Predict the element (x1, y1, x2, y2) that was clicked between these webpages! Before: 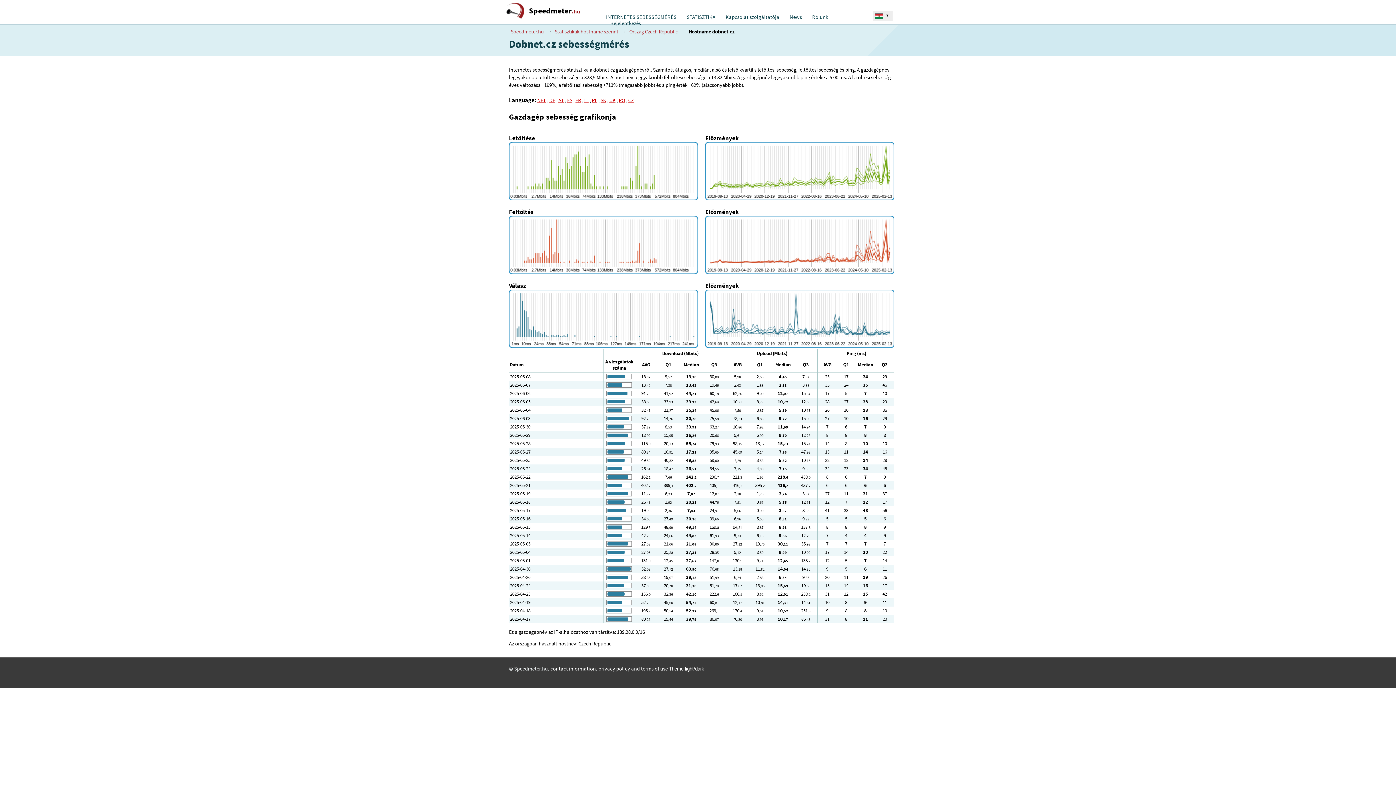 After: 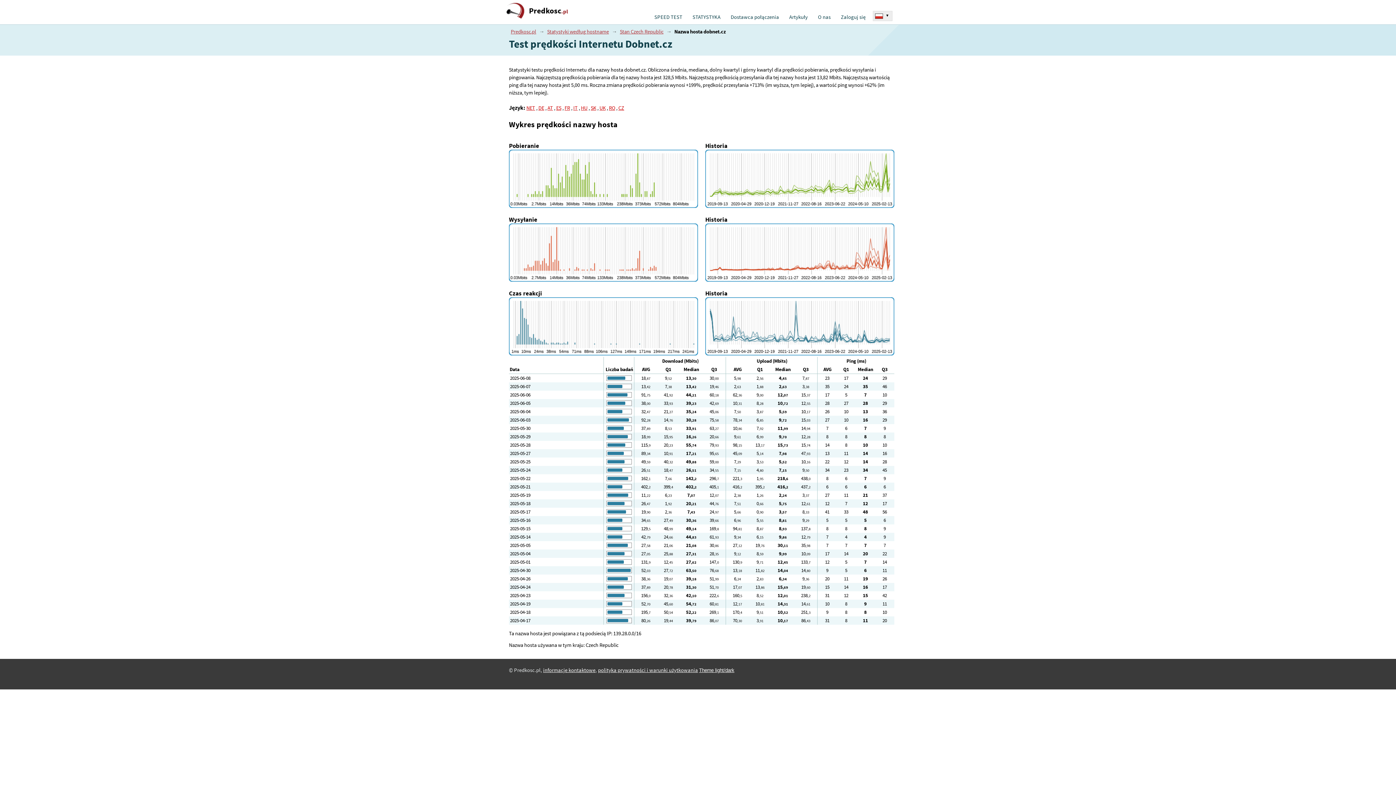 Action: bbox: (592, 97, 597, 103) label: PL